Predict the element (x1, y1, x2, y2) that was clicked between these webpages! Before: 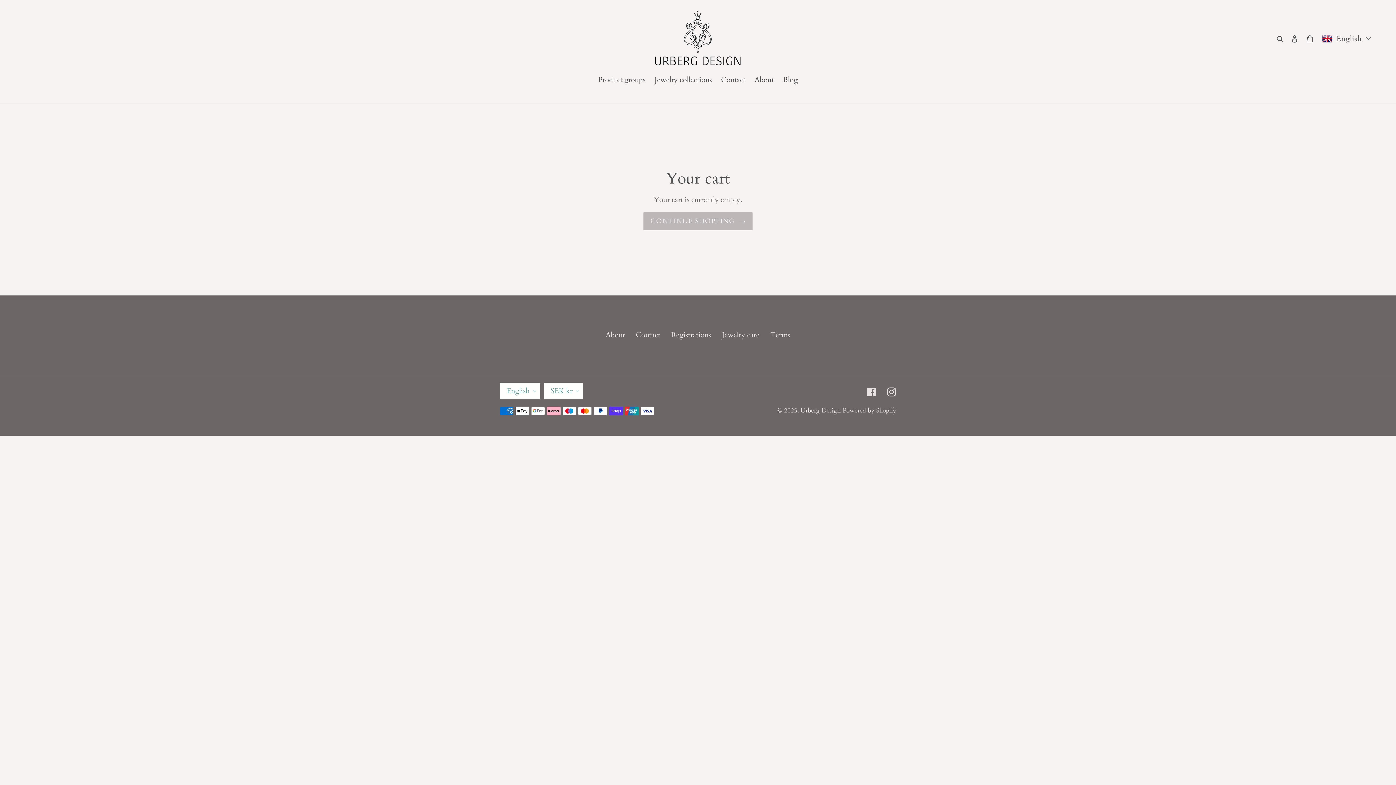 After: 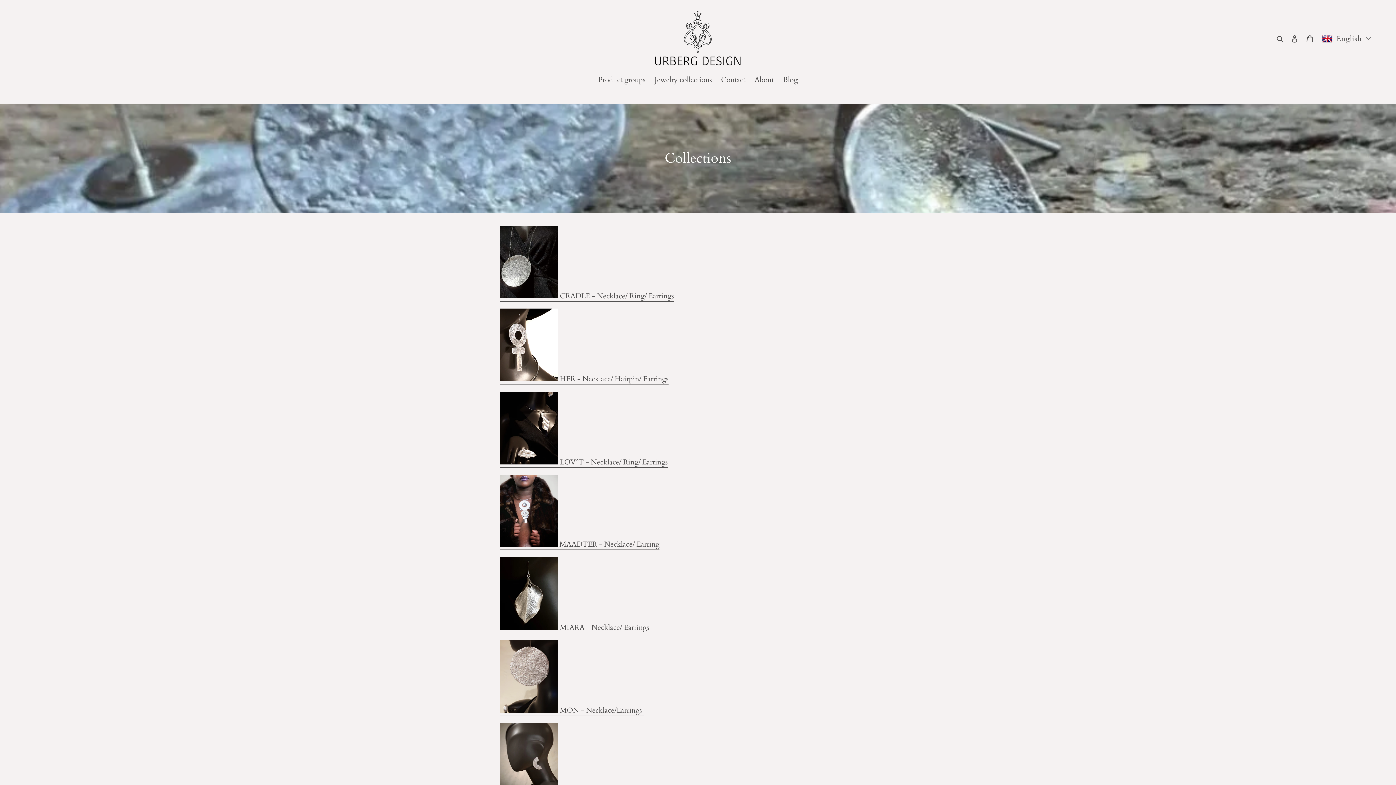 Action: label: Jewelry collections bbox: (651, 74, 715, 86)